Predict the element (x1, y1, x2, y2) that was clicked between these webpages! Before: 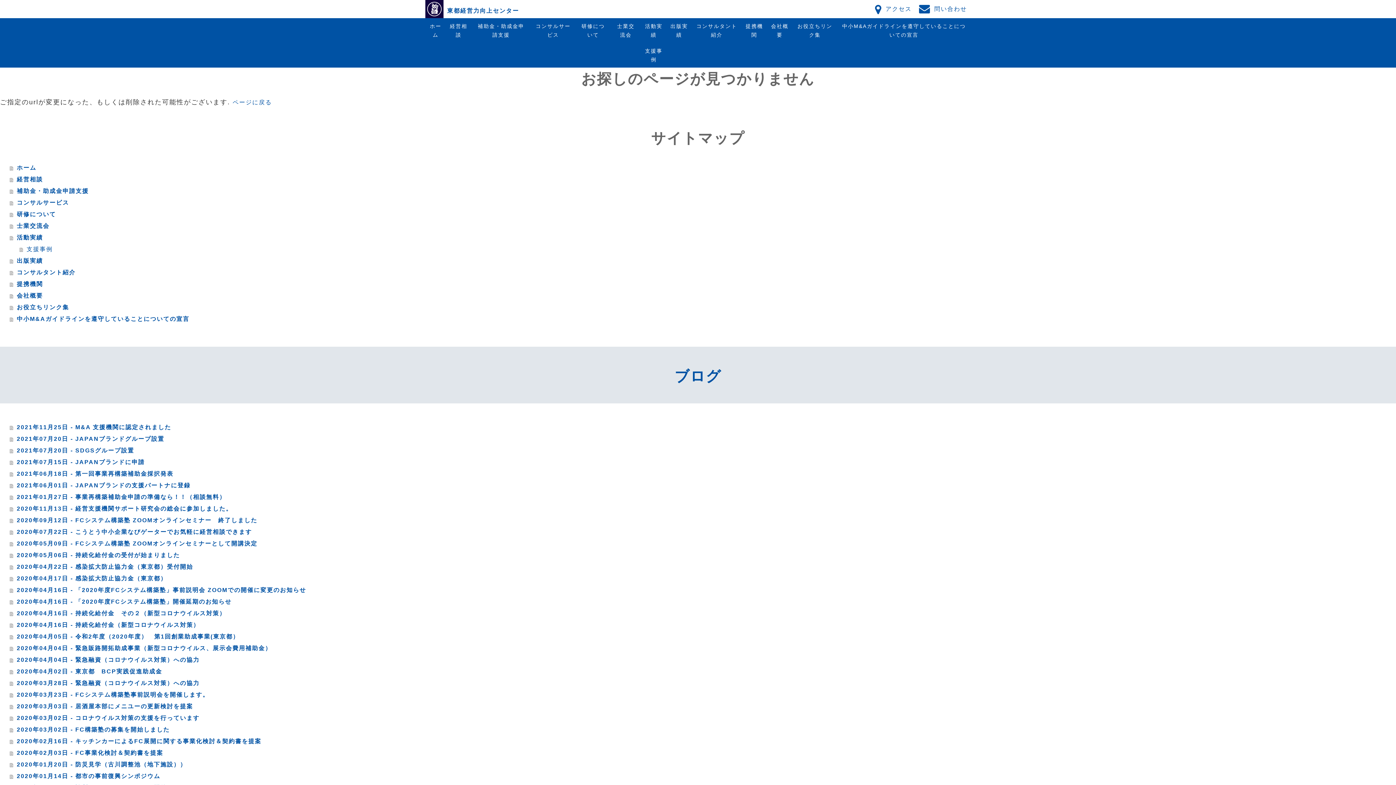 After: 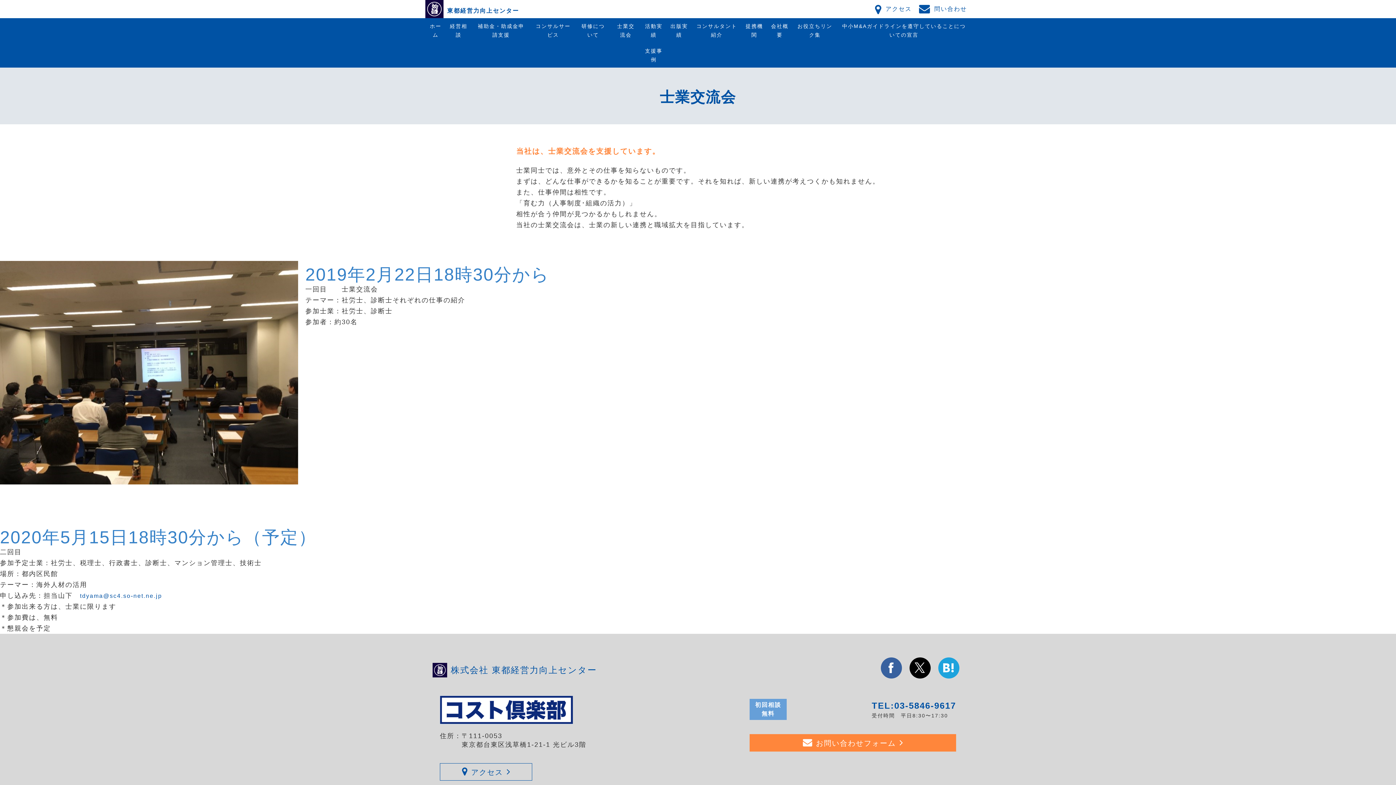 Action: label: 士業交流会 bbox: (9, 220, 1396, 232)